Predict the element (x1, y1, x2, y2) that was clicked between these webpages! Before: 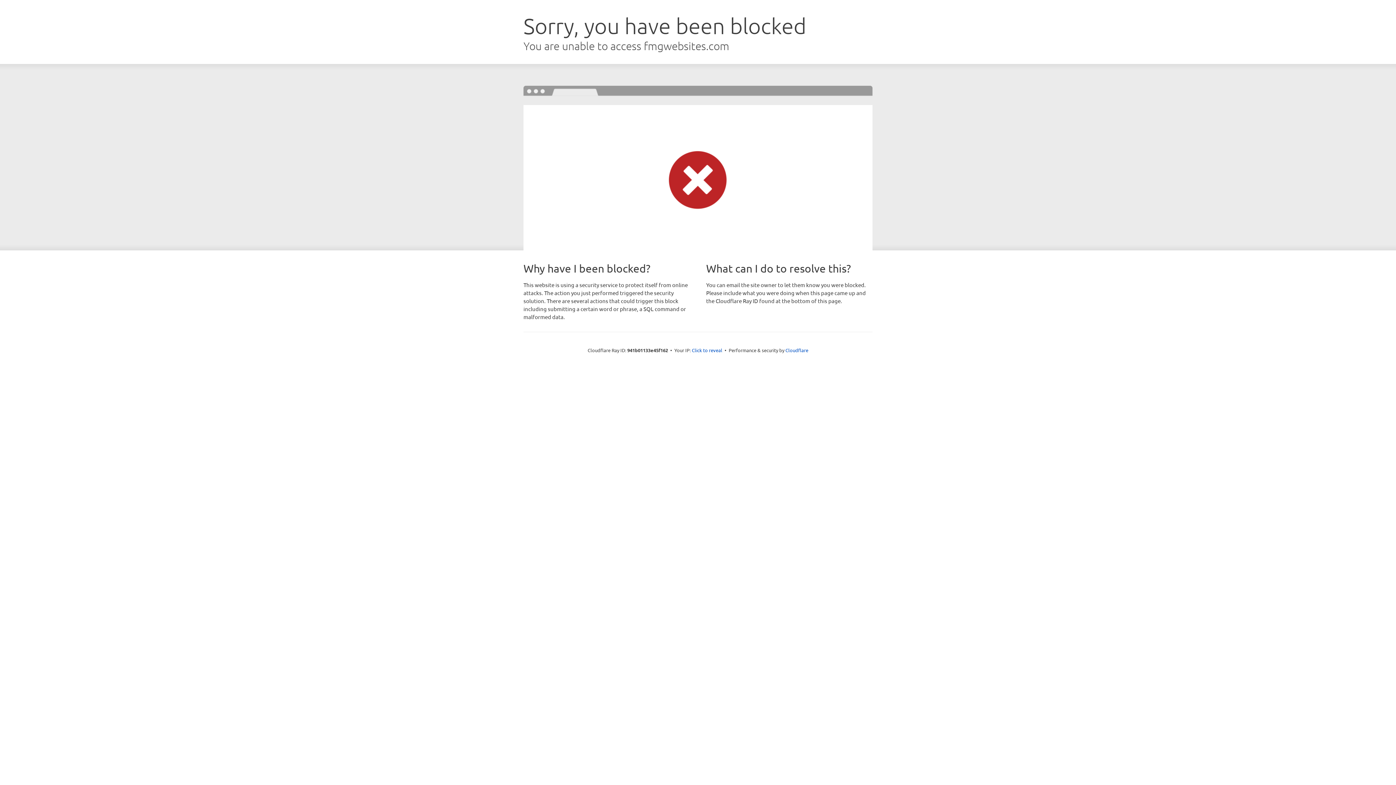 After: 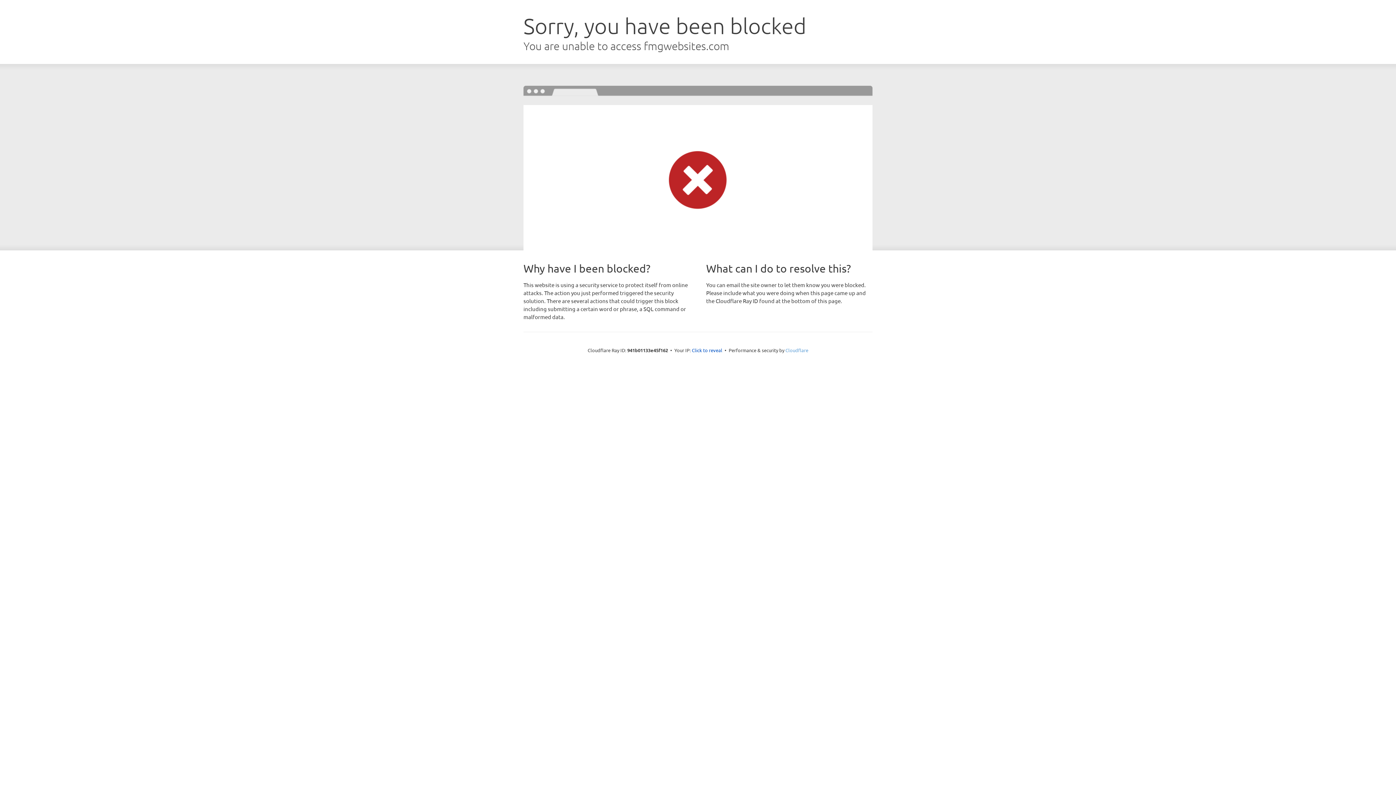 Action: bbox: (785, 347, 808, 353) label: Cloudflare